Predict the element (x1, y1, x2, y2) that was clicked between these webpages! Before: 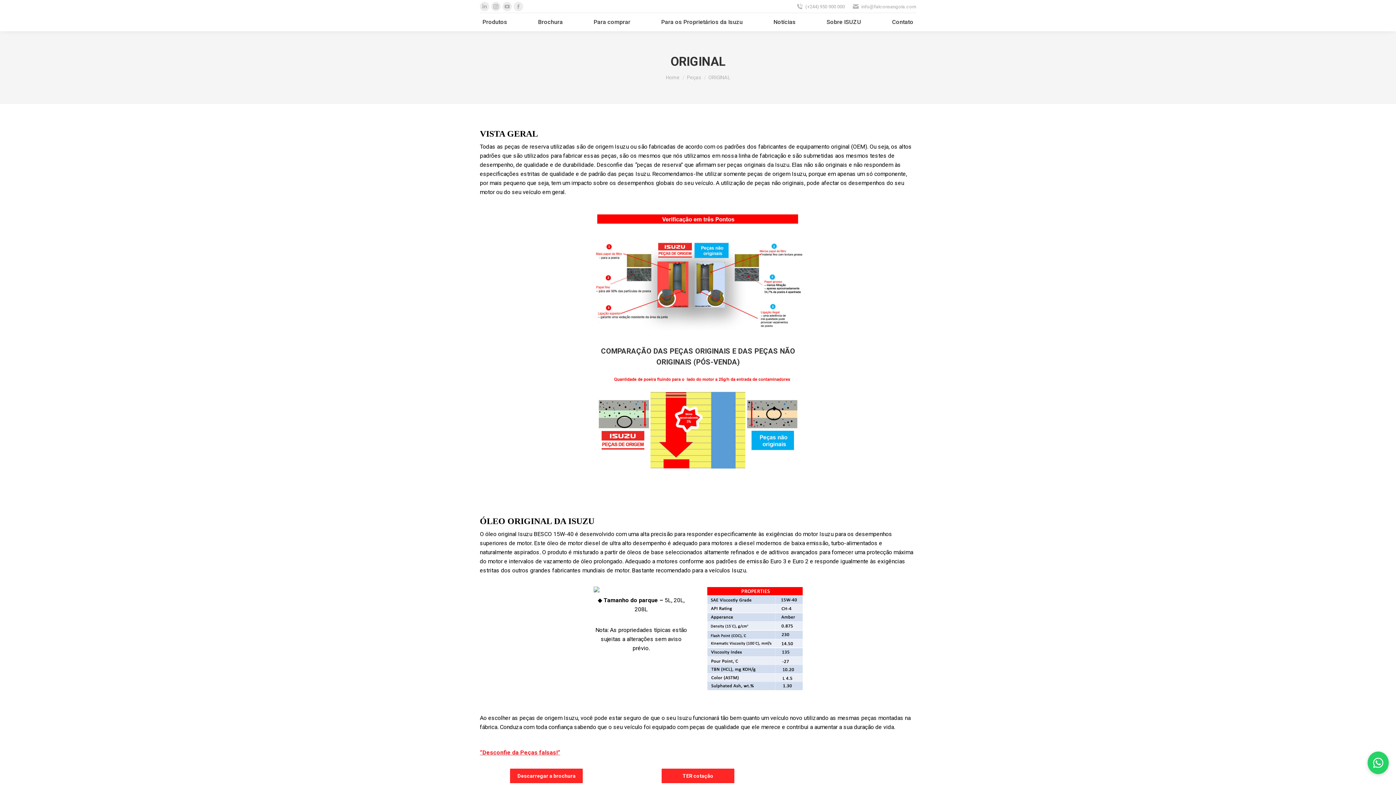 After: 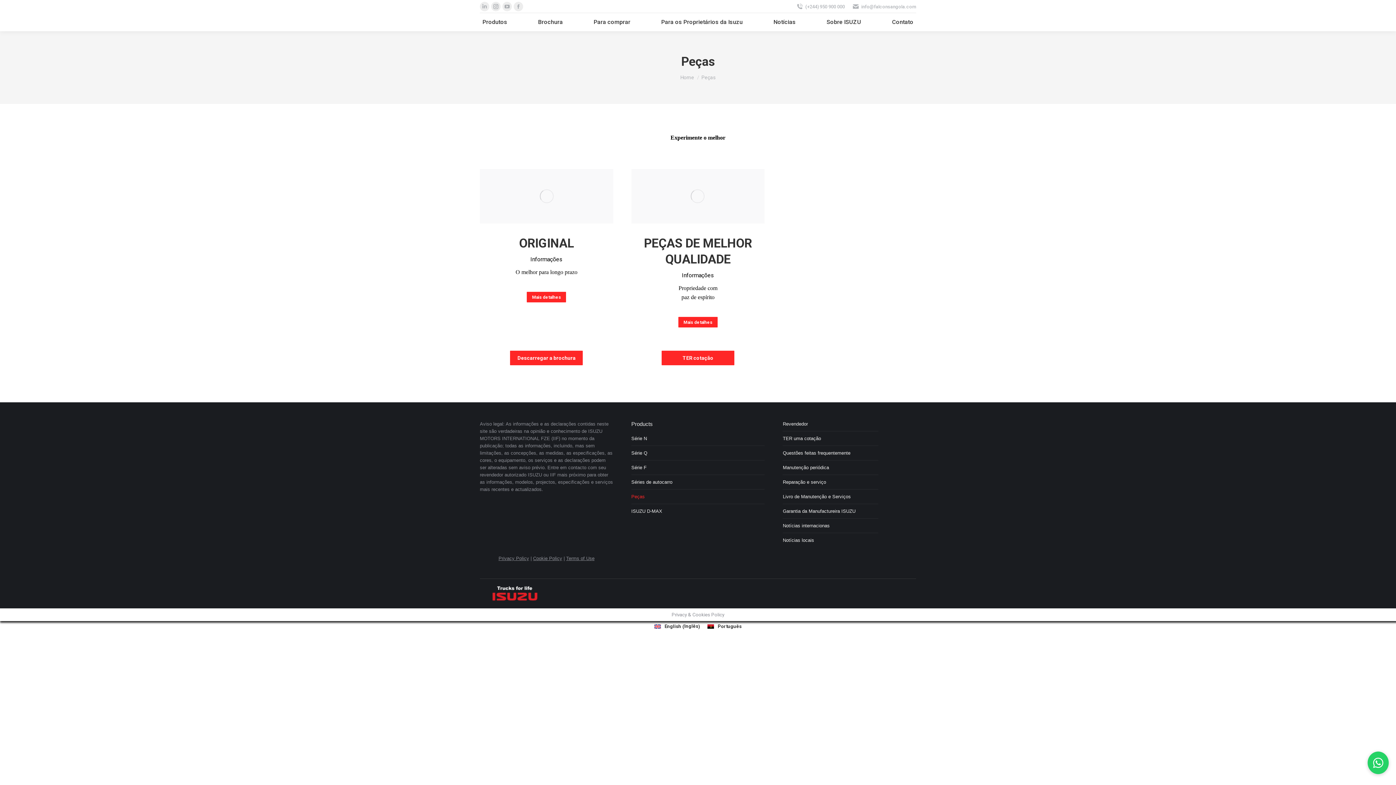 Action: bbox: (687, 74, 701, 80) label: Peças